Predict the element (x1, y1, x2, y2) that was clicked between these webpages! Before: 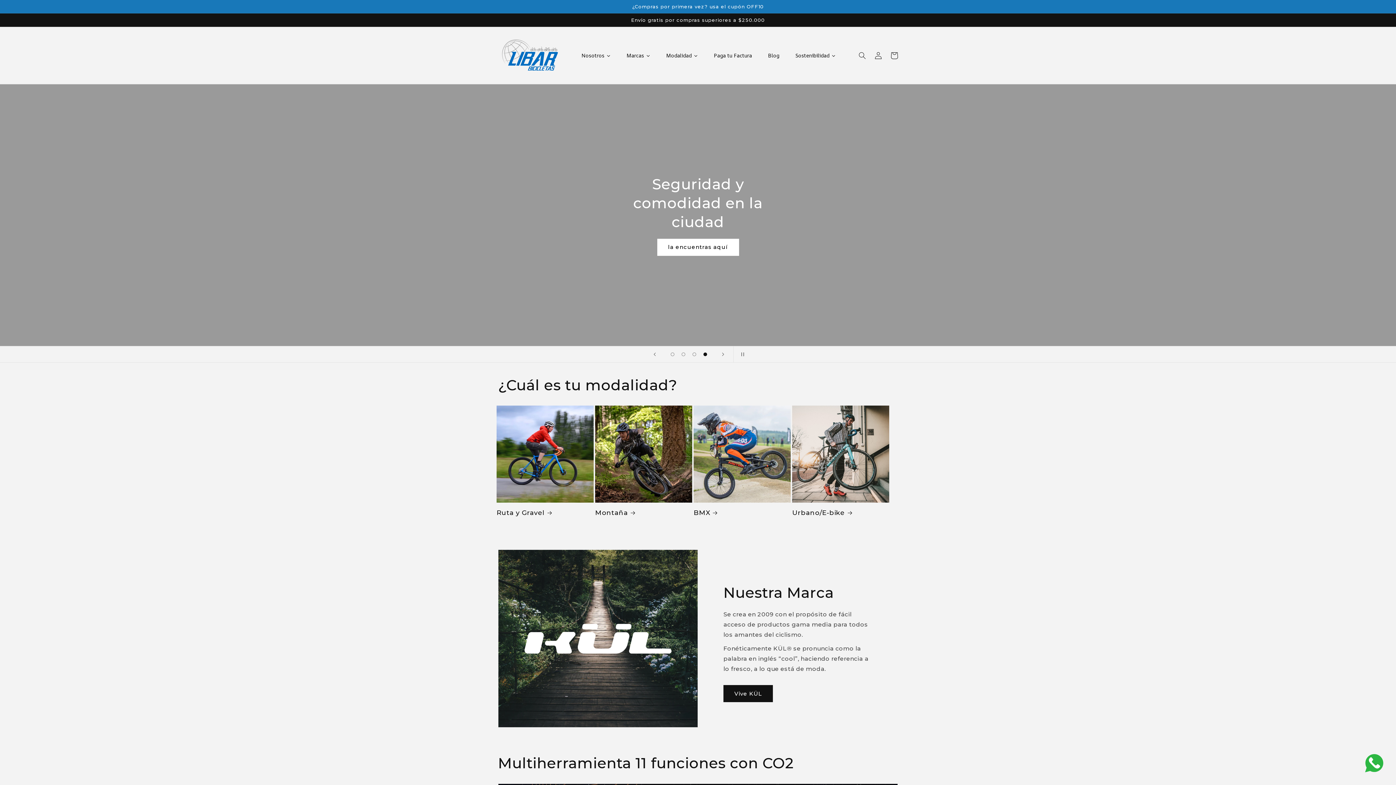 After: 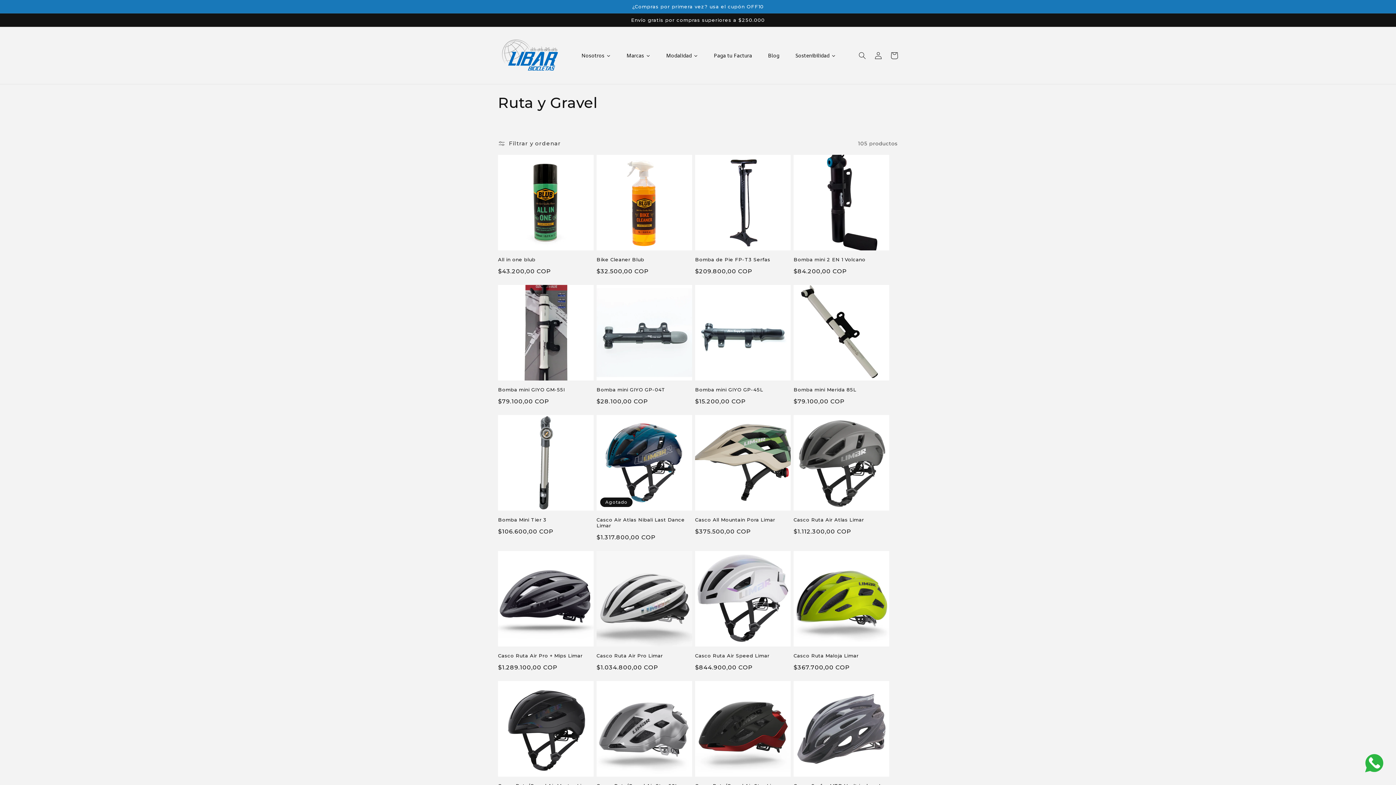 Action: label: Ruta y Gravel bbox: (496, 509, 593, 517)